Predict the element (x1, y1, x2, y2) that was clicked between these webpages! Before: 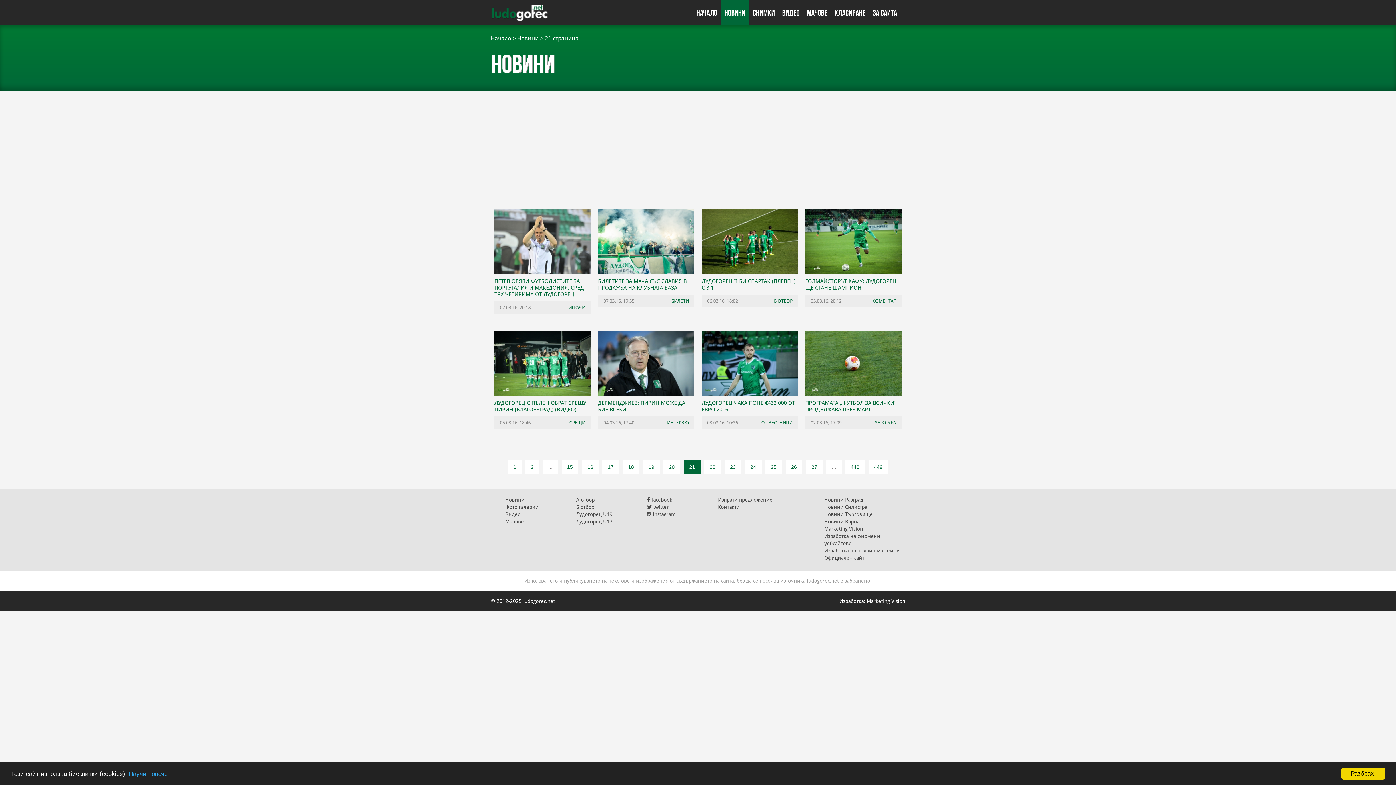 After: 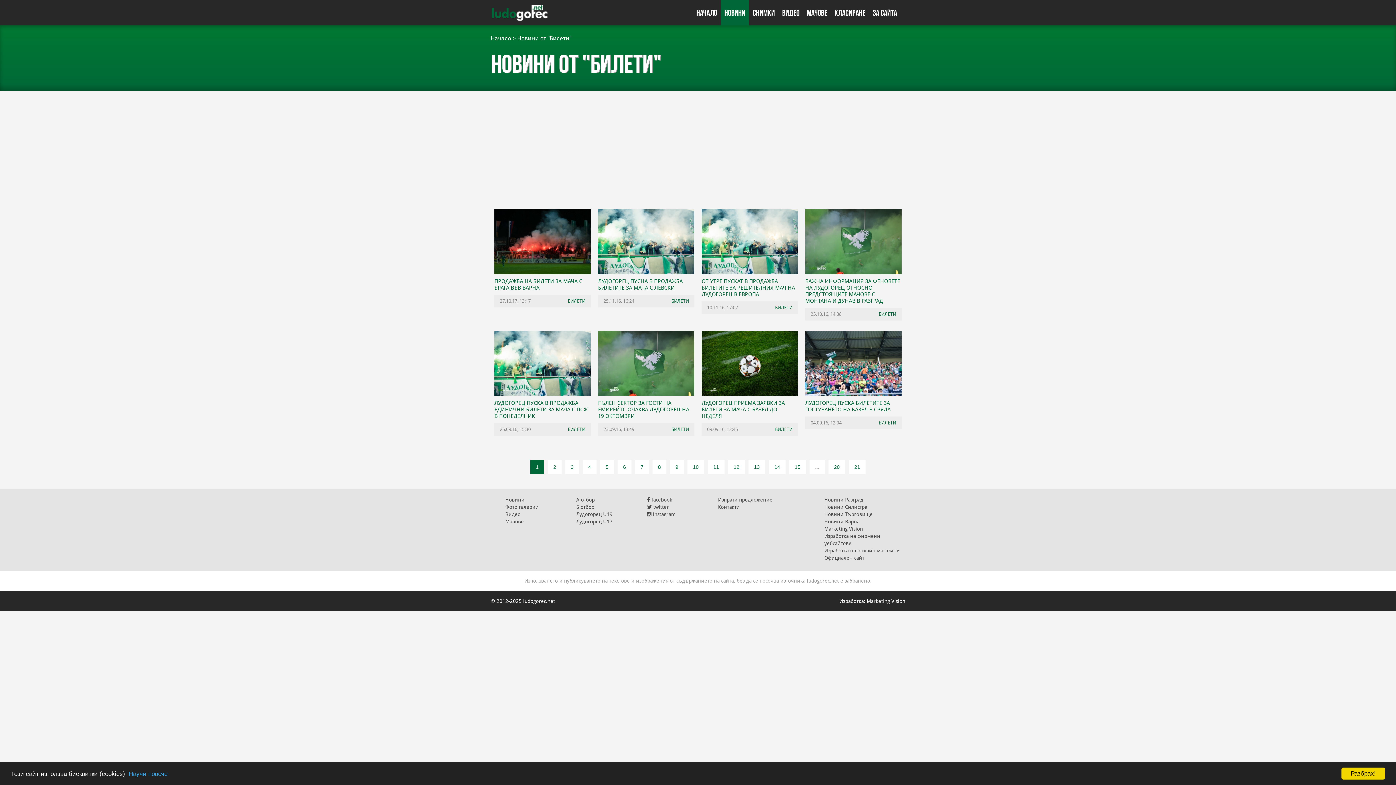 Action: label: БИЛЕТИ bbox: (671, 298, 689, 303)